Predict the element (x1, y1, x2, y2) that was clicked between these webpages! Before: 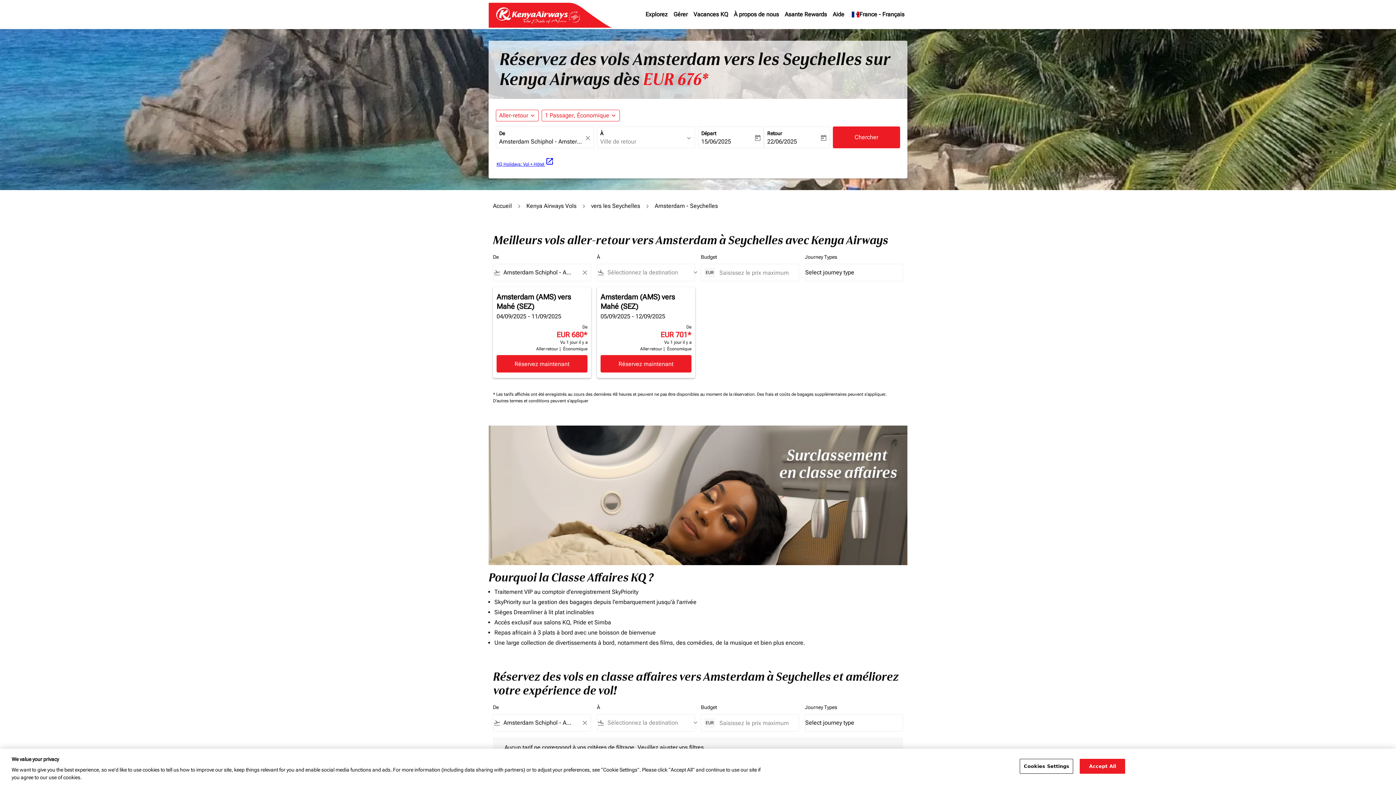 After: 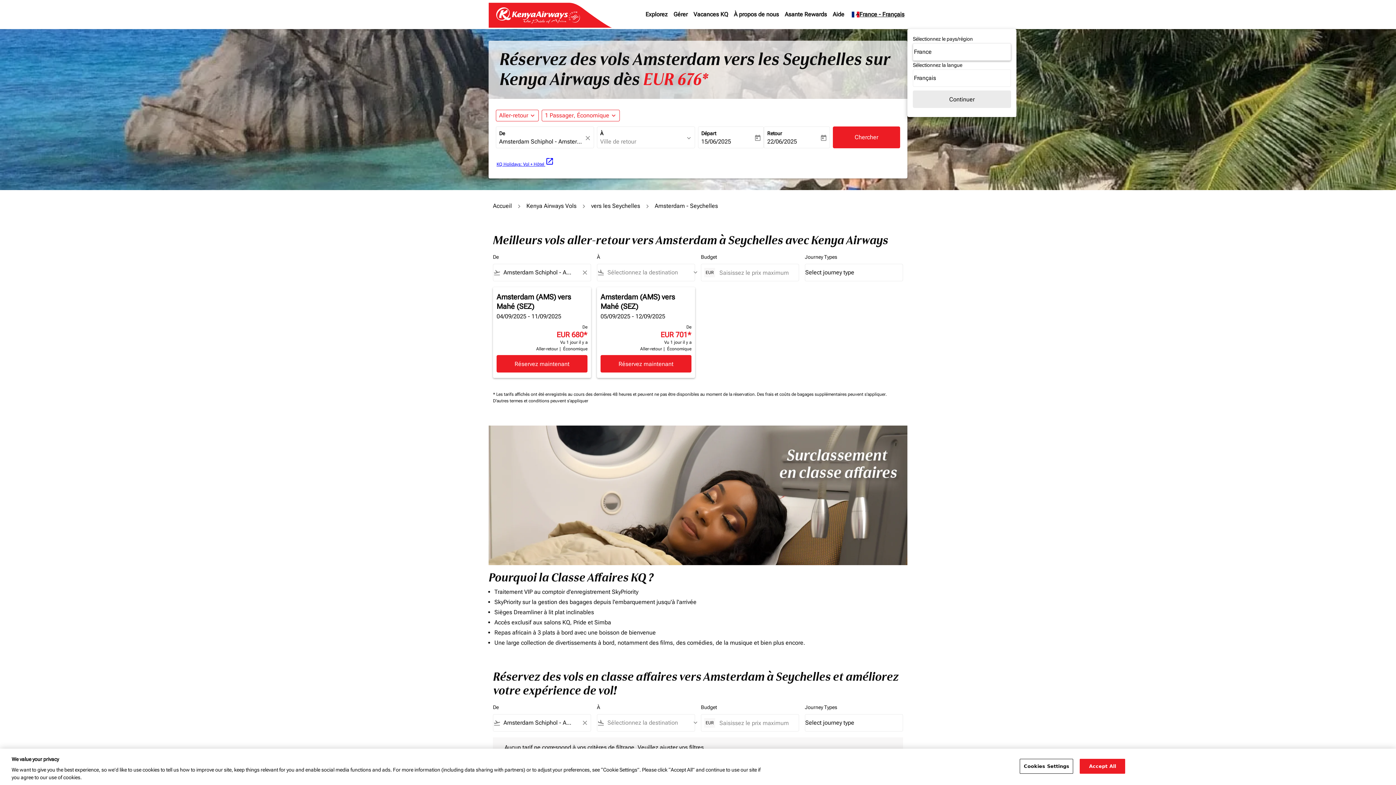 Action: label: label--region-language France Français bbox: (850, 1, 906, 27)